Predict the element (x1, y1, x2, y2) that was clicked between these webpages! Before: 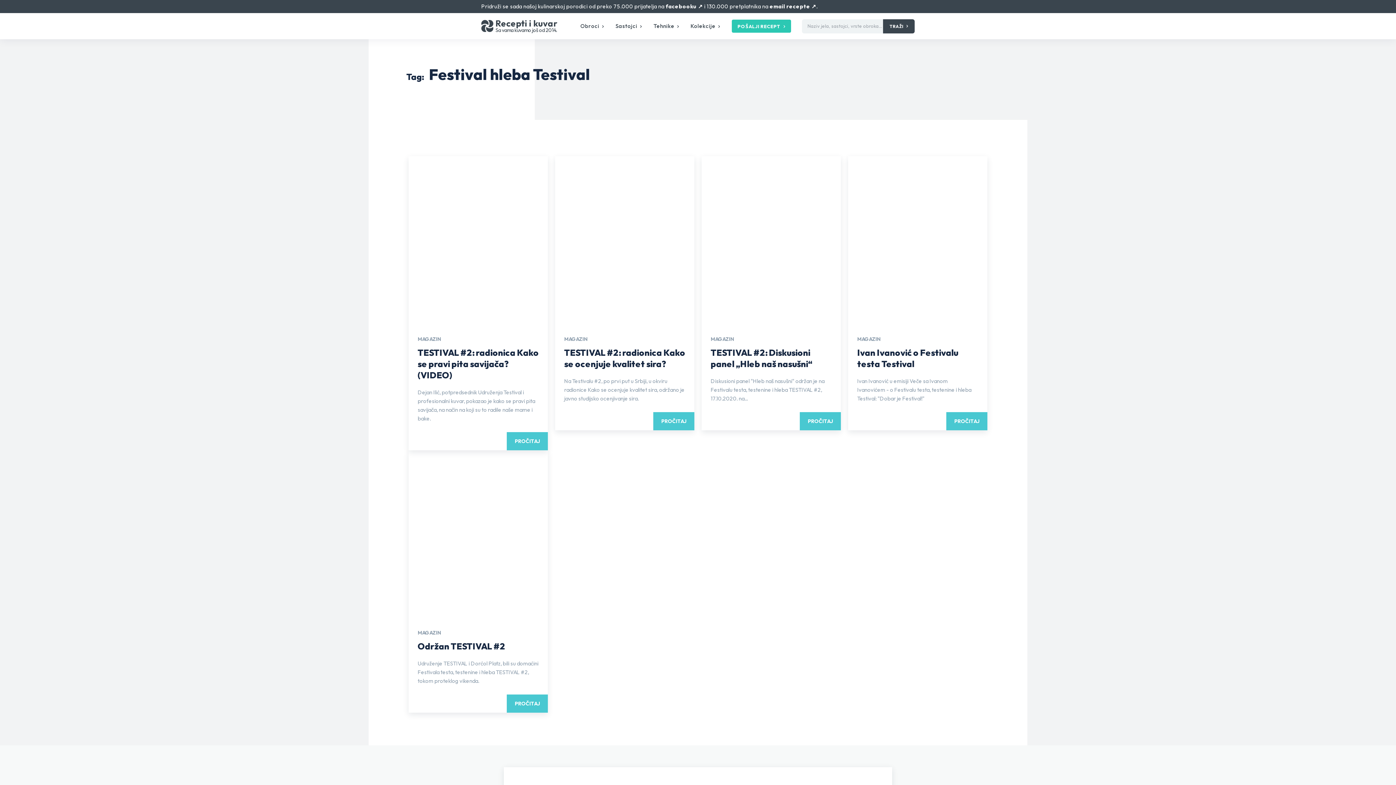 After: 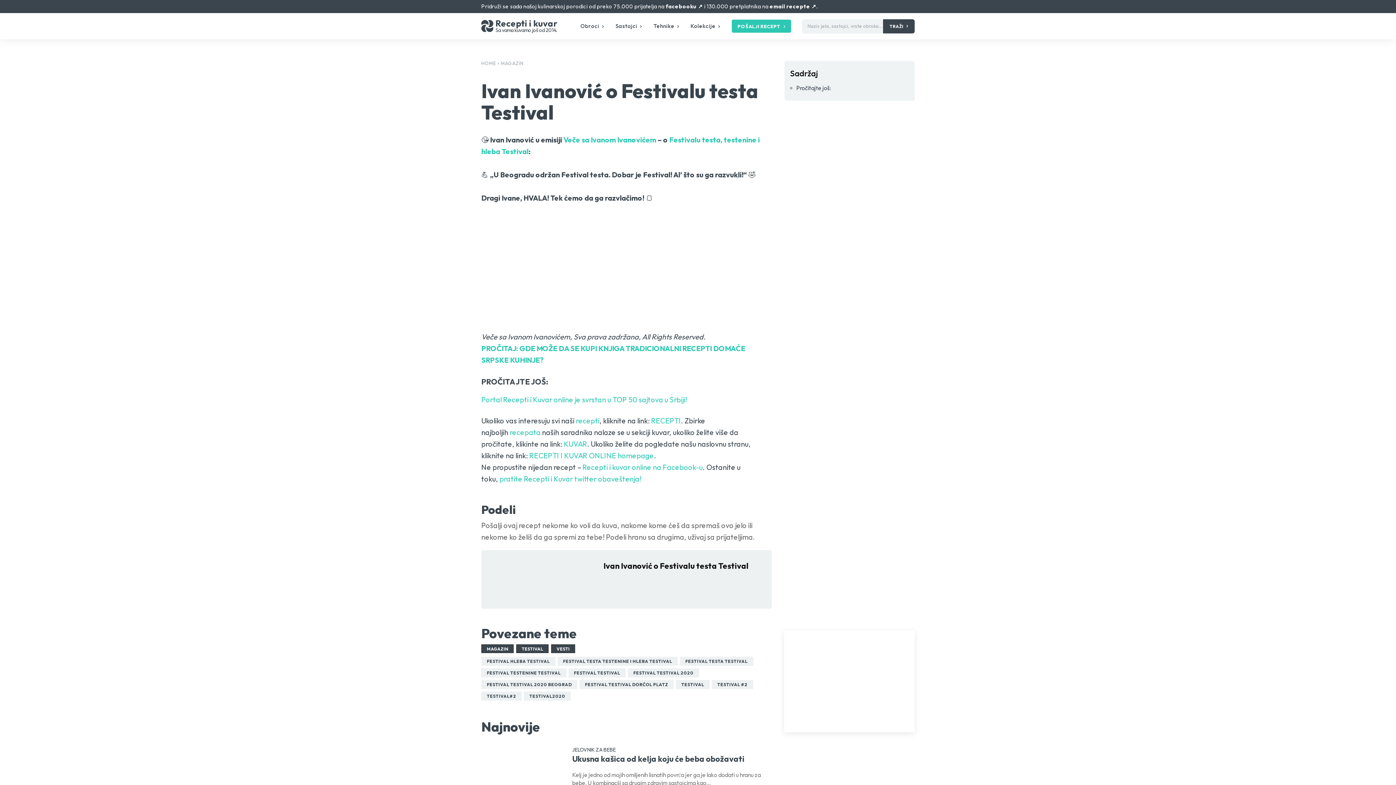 Action: bbox: (857, 347, 958, 369) label: Ivan Ivanović o Festivalu testa Testival